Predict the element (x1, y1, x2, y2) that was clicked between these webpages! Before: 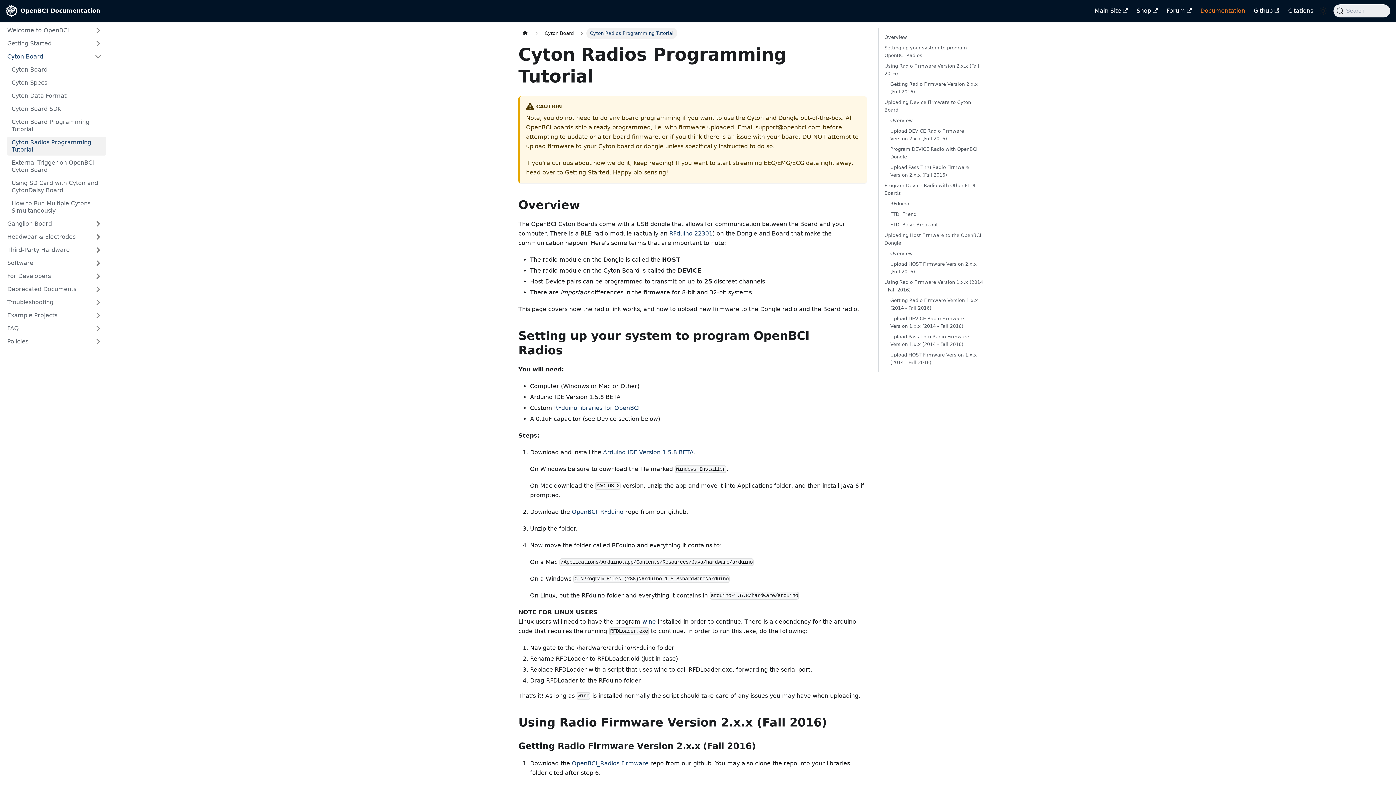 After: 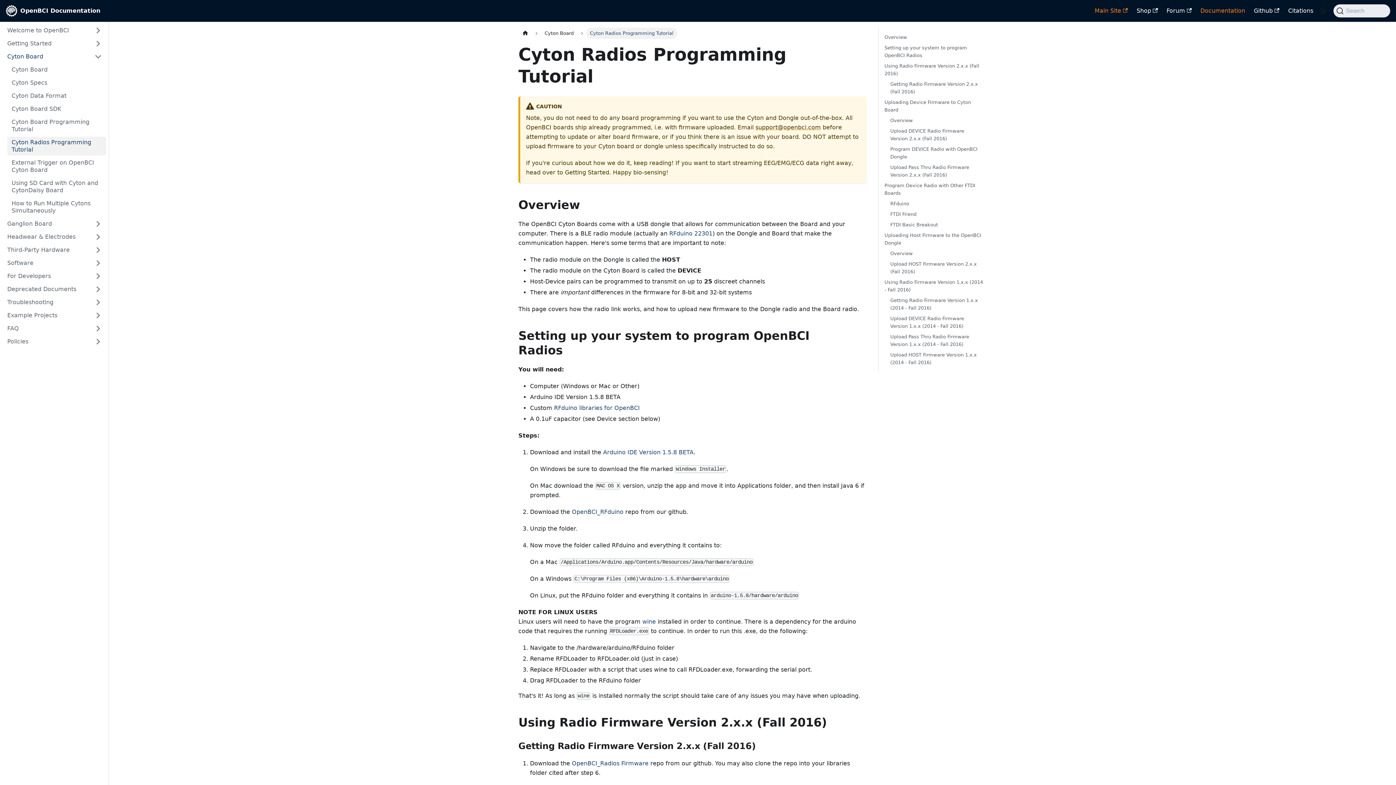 Action: bbox: (1090, 4, 1132, 17) label: Main Site